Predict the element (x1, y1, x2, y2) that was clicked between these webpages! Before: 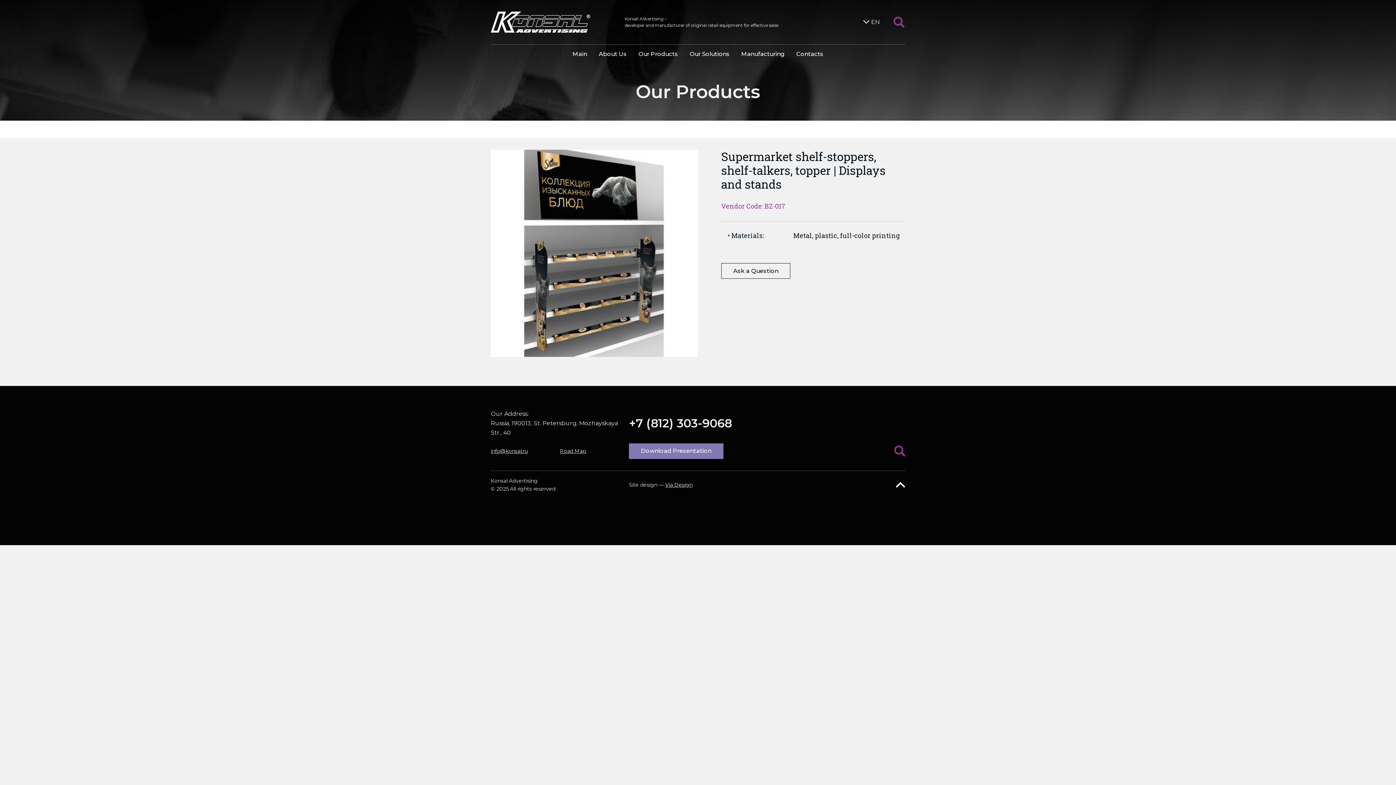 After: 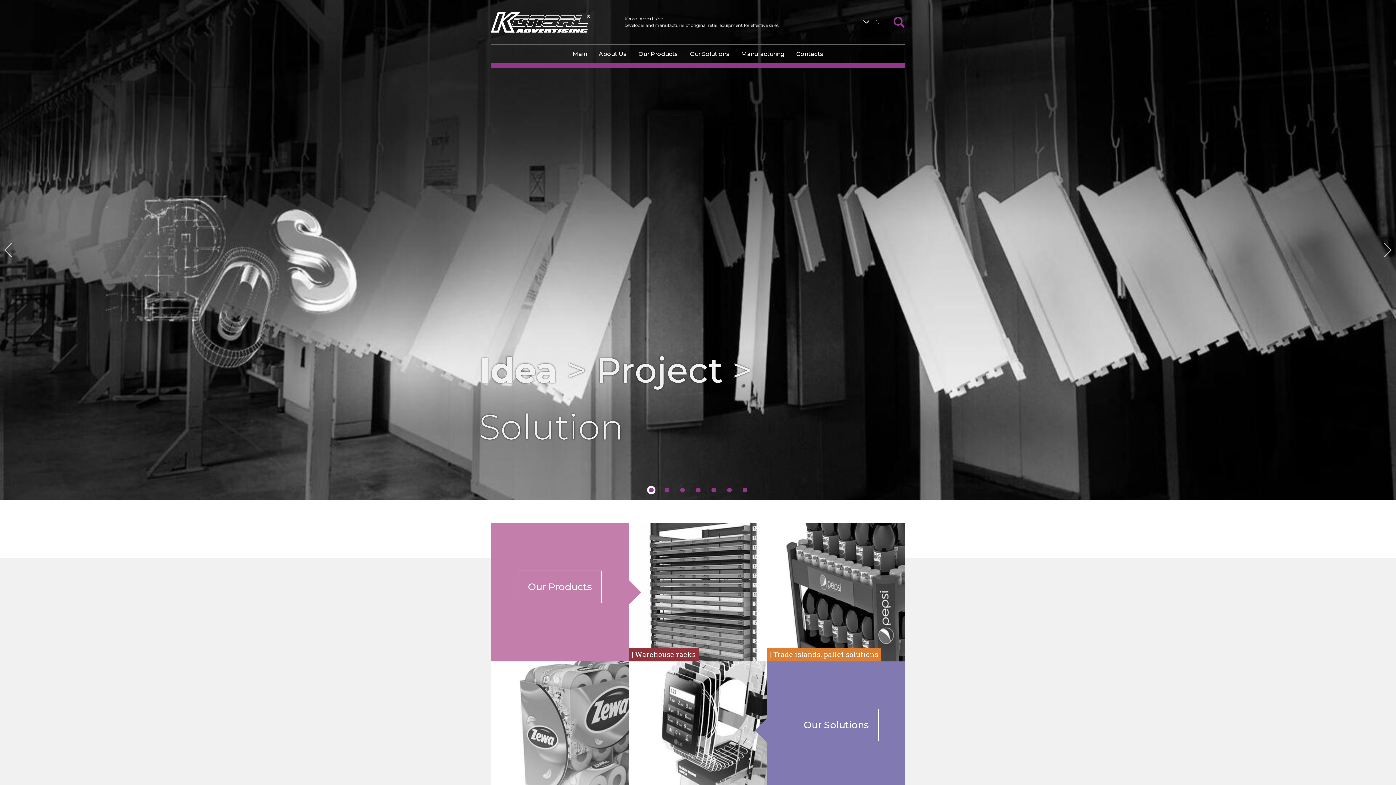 Action: label: Main bbox: (566, 44, 593, 62)